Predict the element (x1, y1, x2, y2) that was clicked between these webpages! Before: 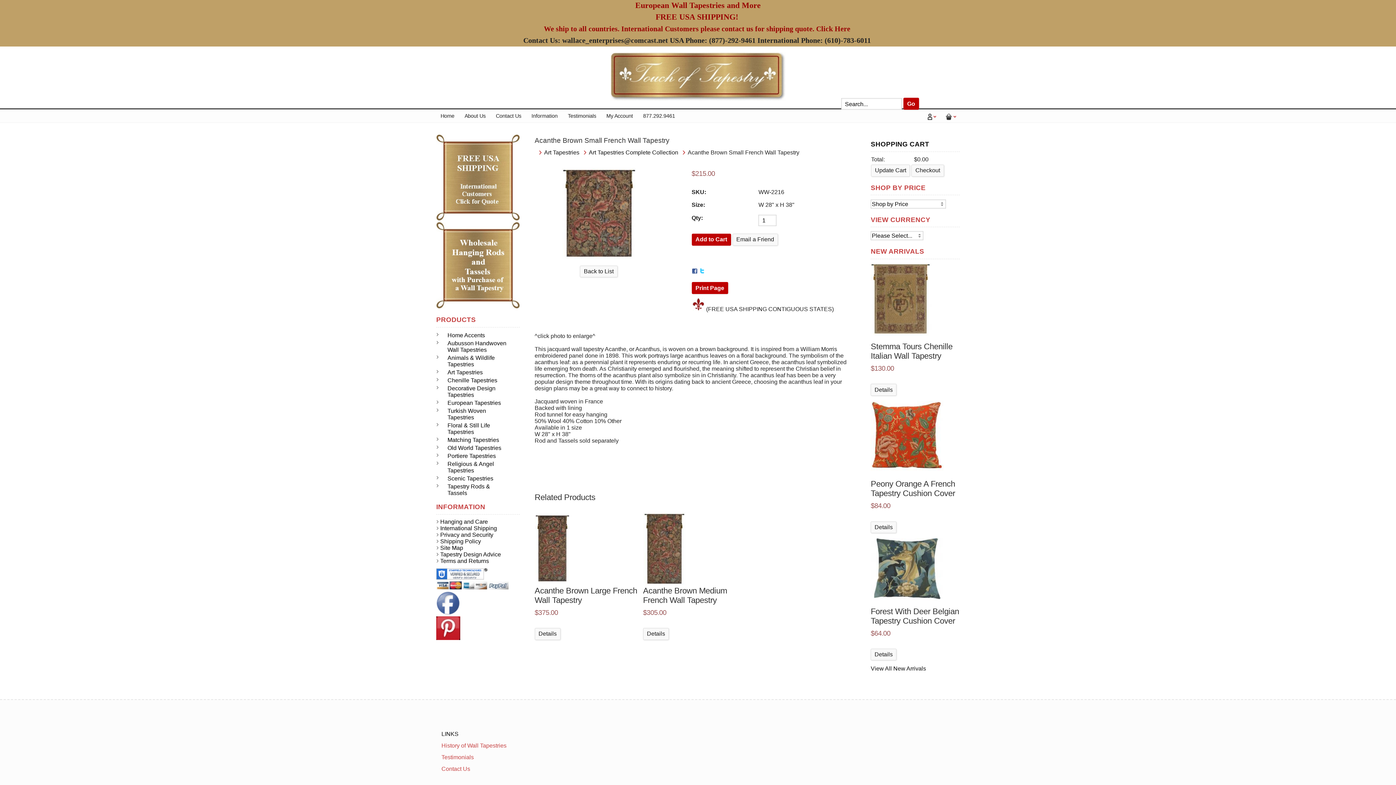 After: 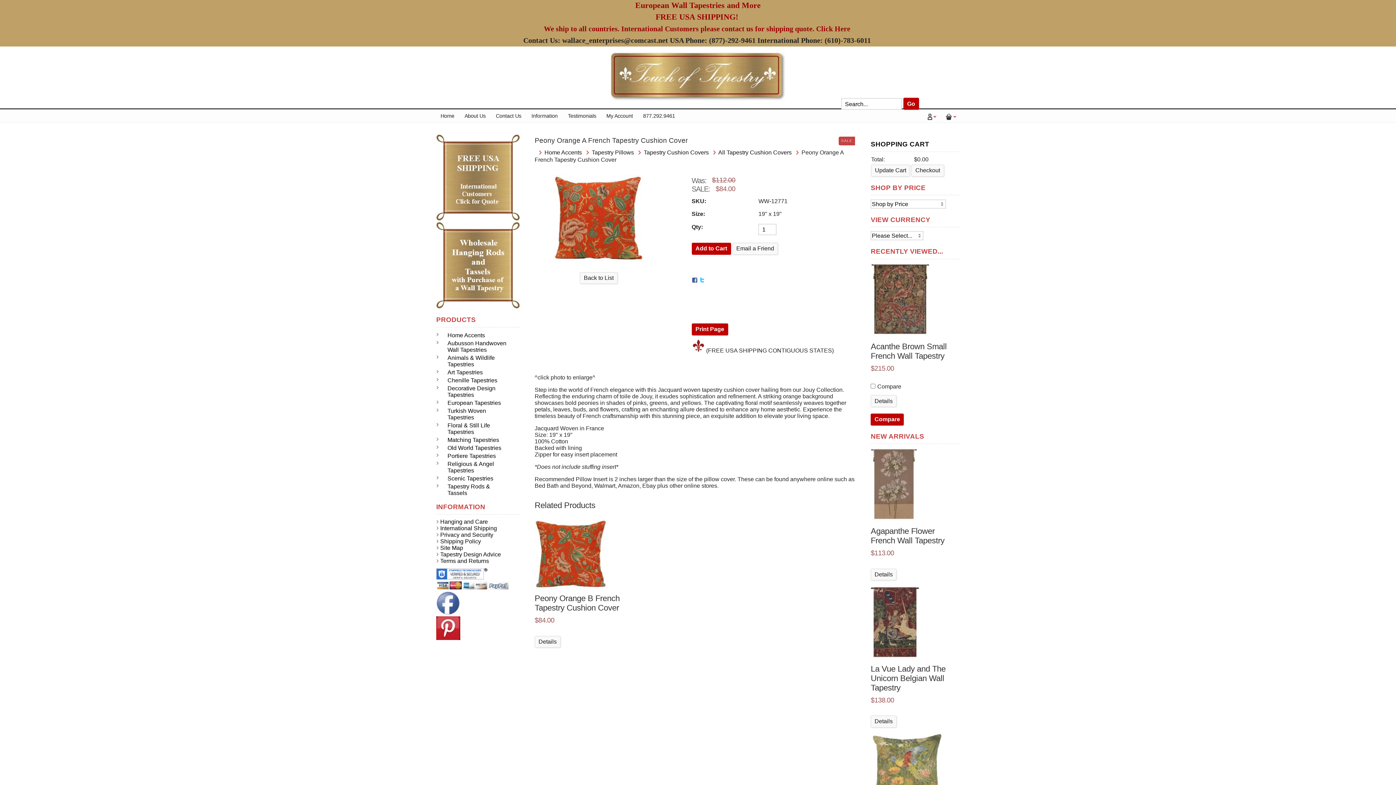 Action: bbox: (870, 479, 955, 498) label: Peony Orange A French Tapestry Cushion Cover